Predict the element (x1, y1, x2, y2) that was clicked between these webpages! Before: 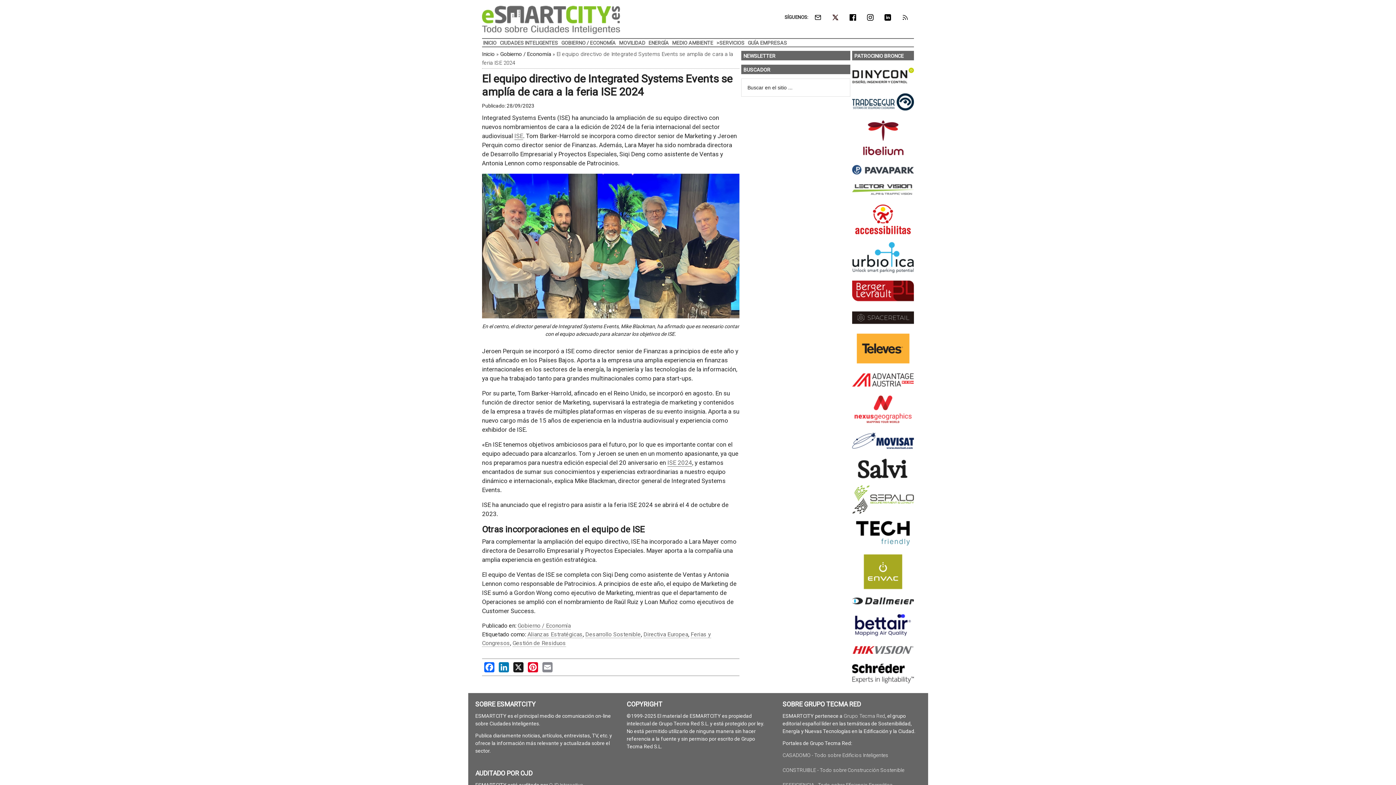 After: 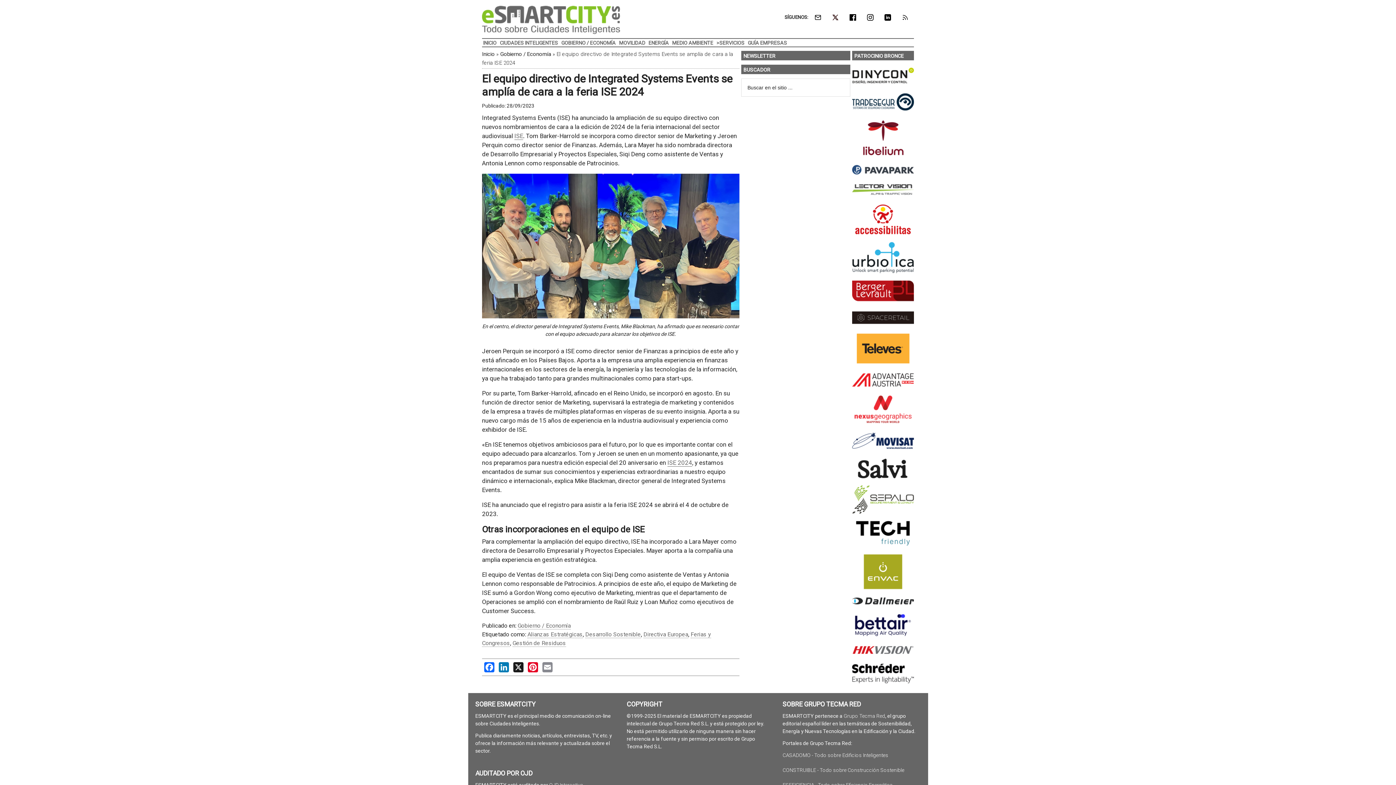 Action: bbox: (852, 89, 914, 116)